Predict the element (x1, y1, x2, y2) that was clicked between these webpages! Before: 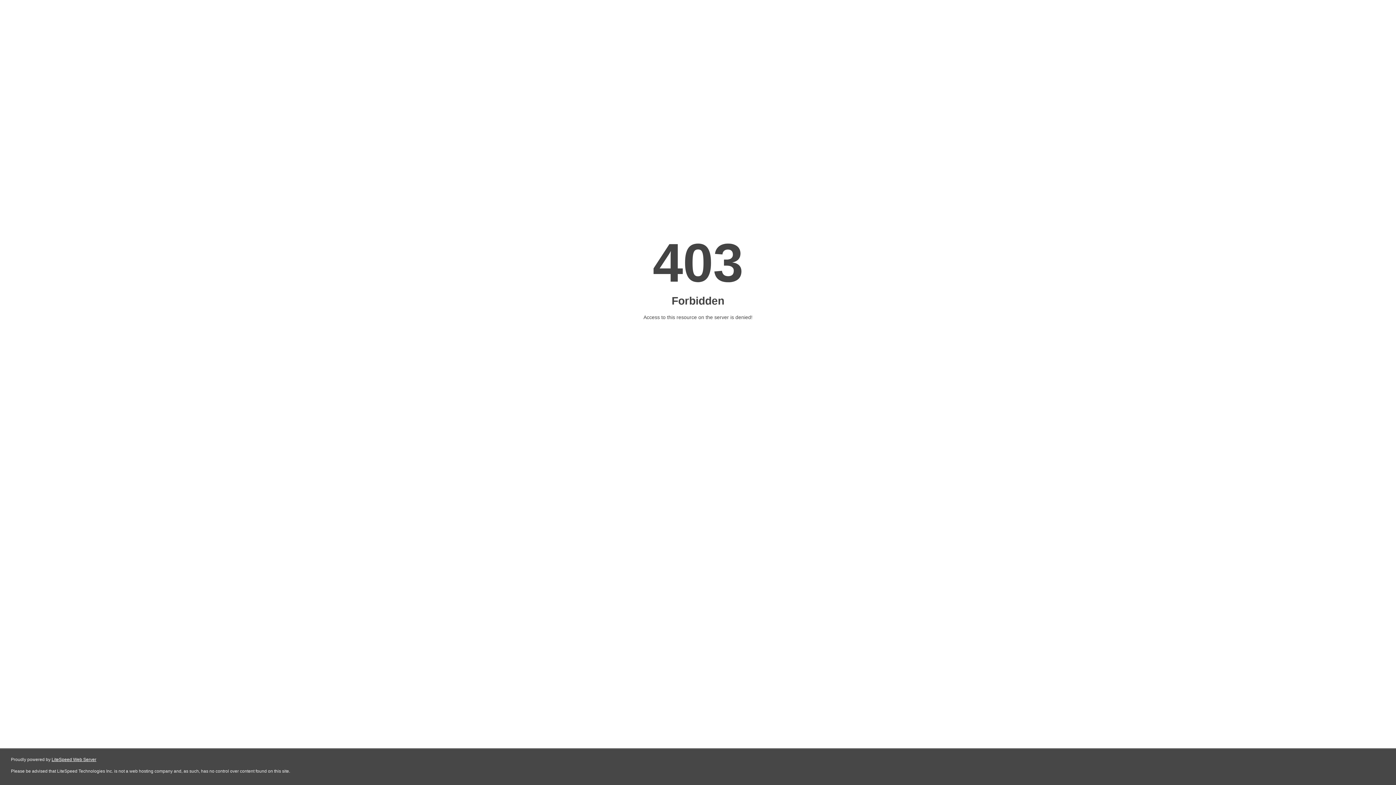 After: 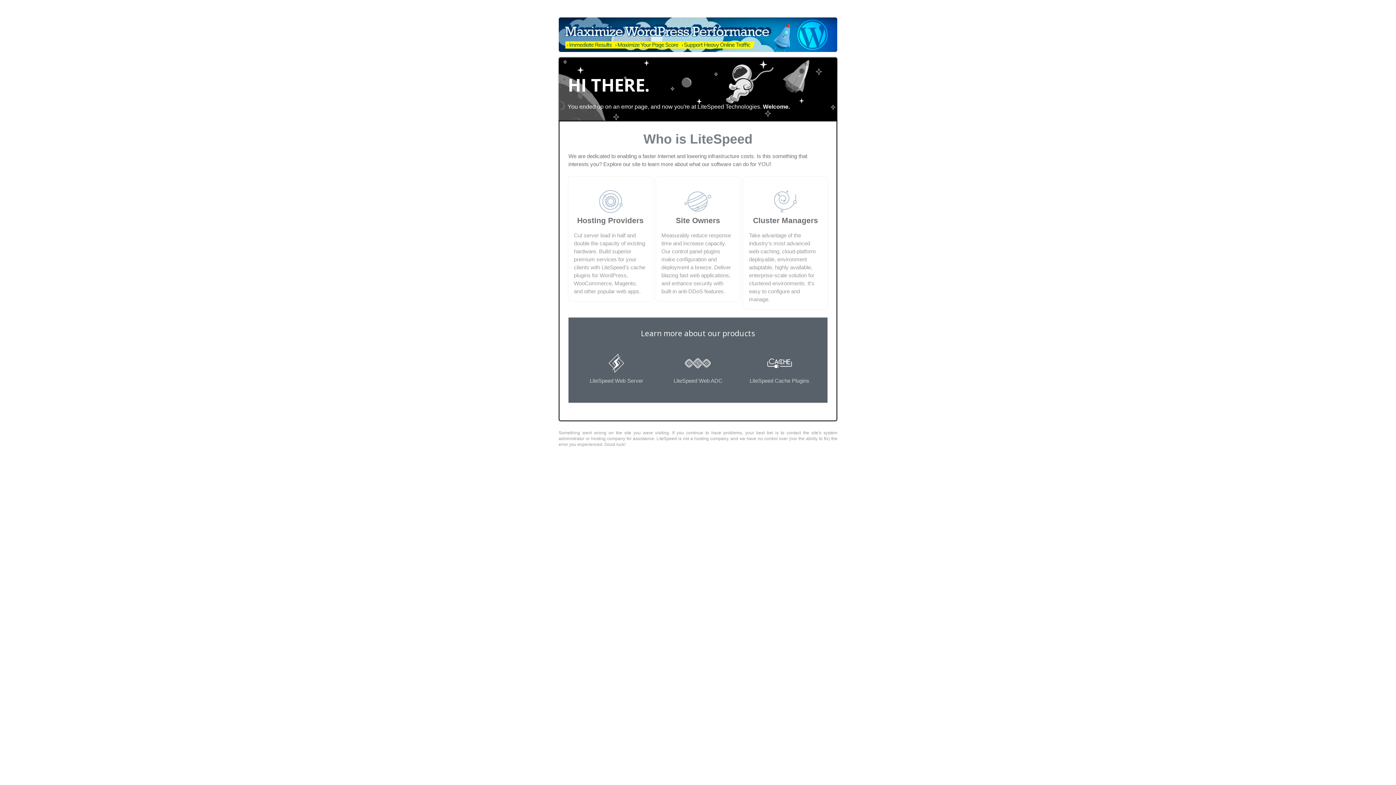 Action: bbox: (51, 757, 96, 762) label: LiteSpeed Web Server